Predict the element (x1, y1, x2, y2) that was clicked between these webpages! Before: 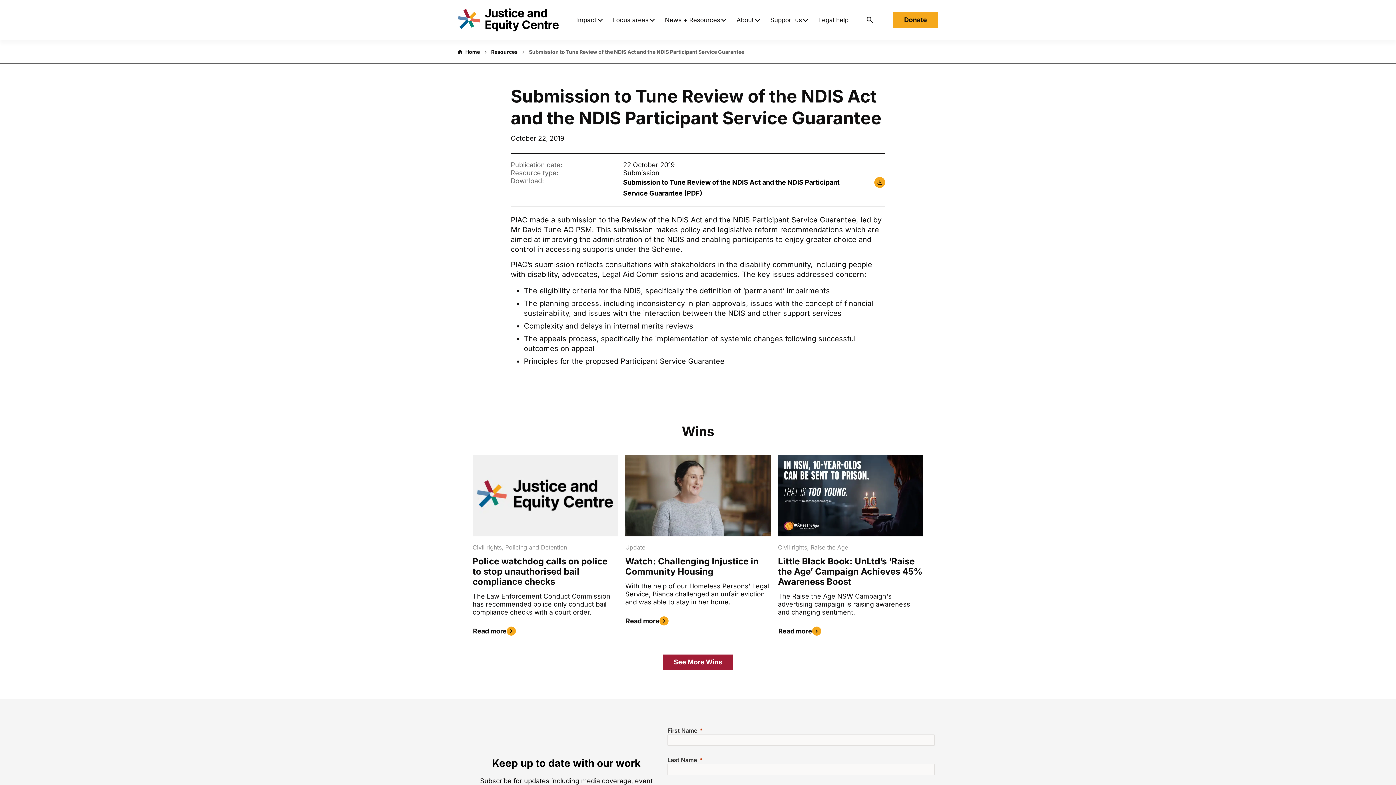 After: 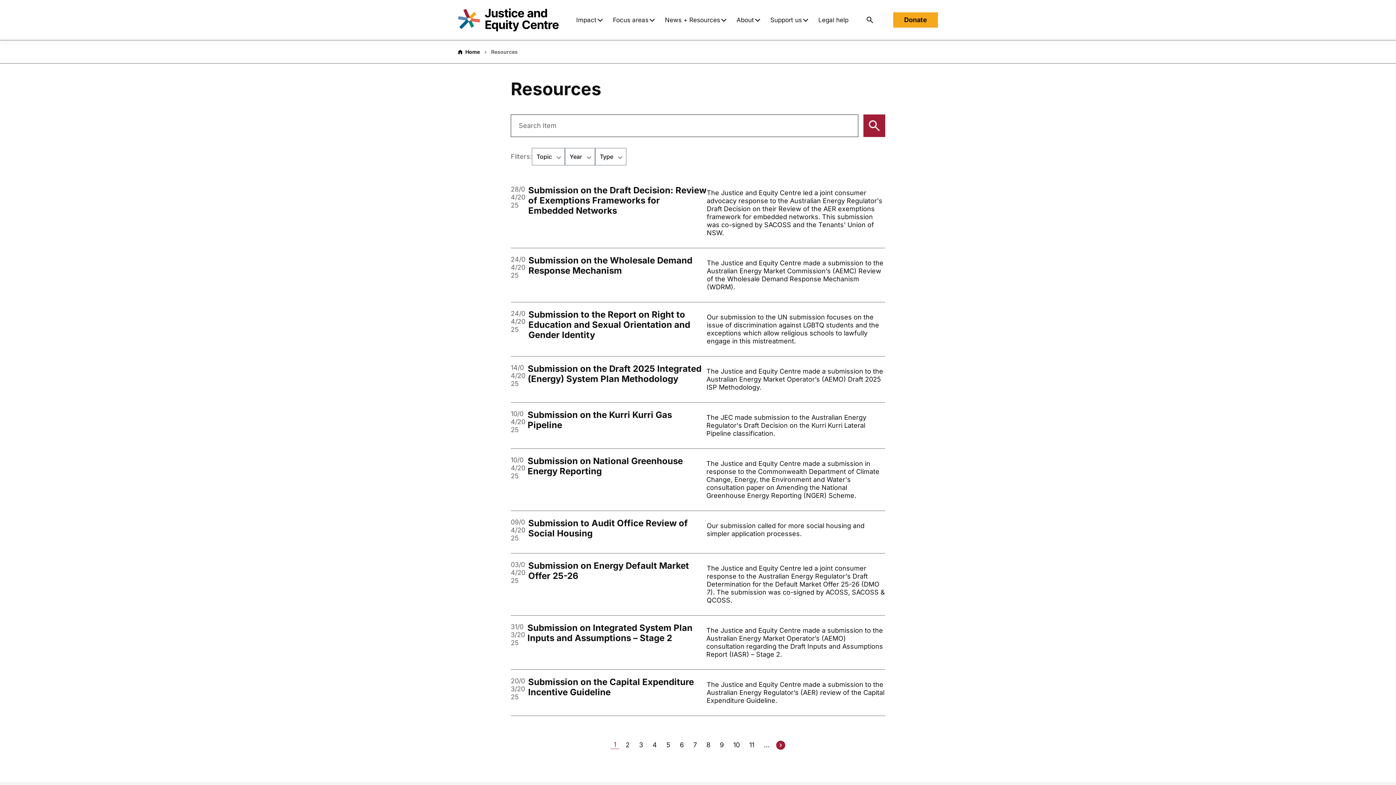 Action: label: Resources bbox: (491, 48, 517, 54)